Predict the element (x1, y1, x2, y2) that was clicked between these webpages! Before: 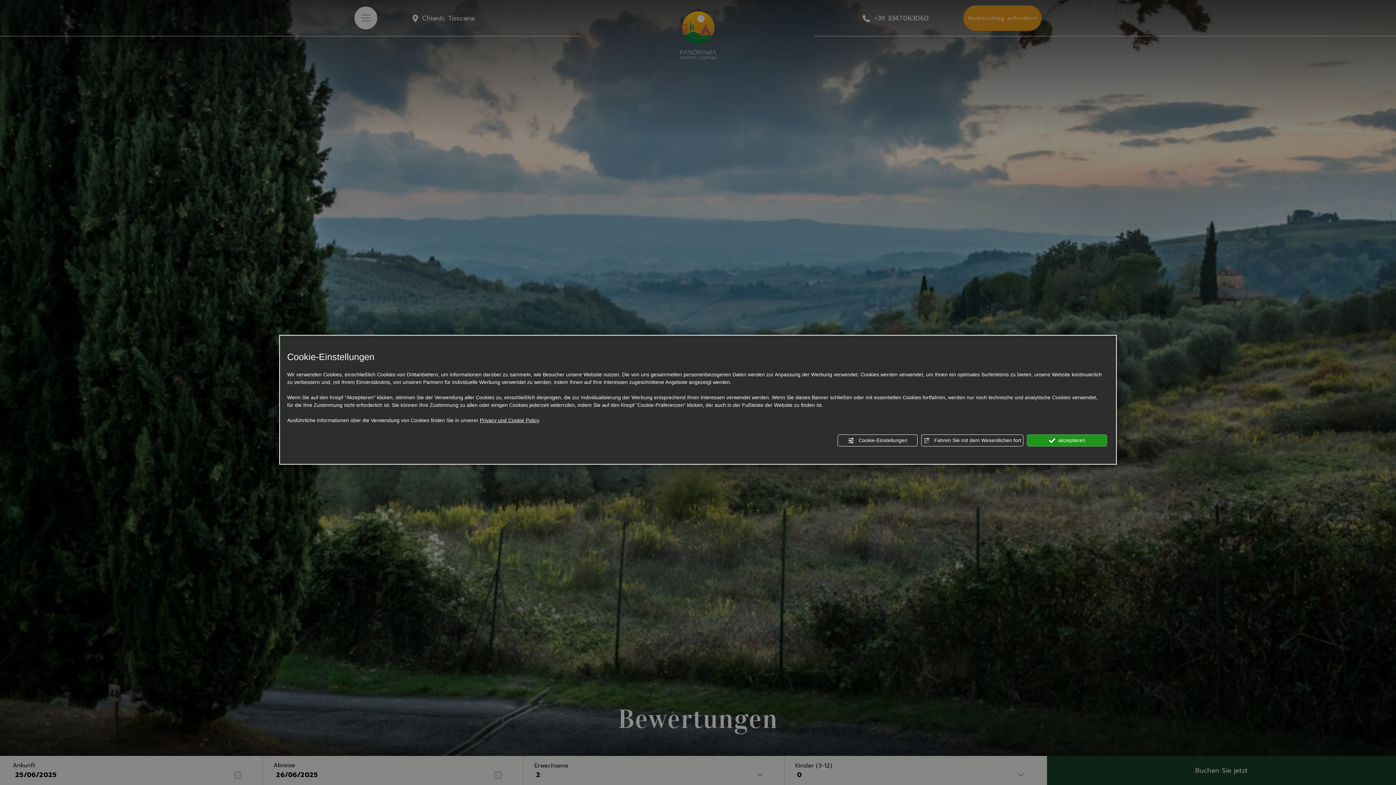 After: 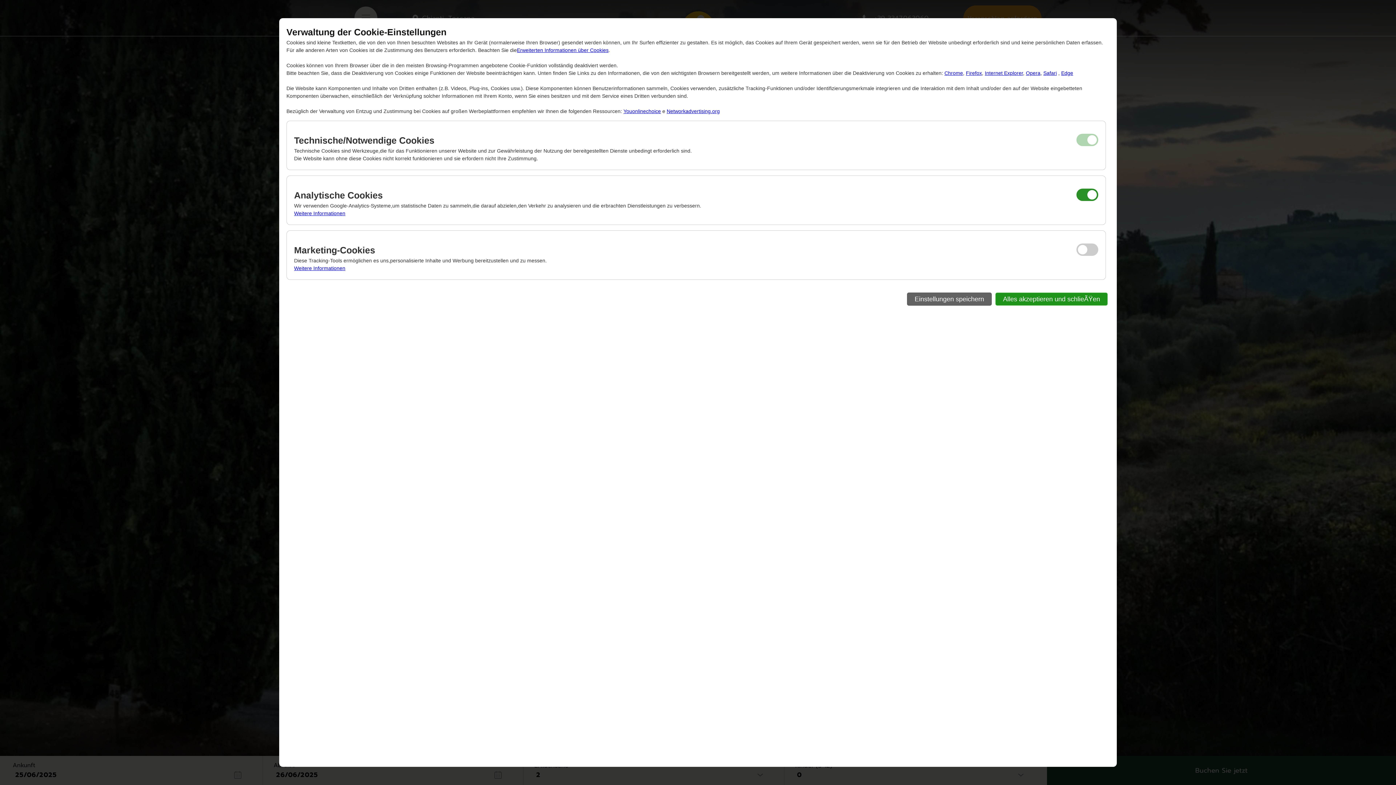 Action: bbox: (837, 434, 917, 446) label:  Cookie-Einstellungen